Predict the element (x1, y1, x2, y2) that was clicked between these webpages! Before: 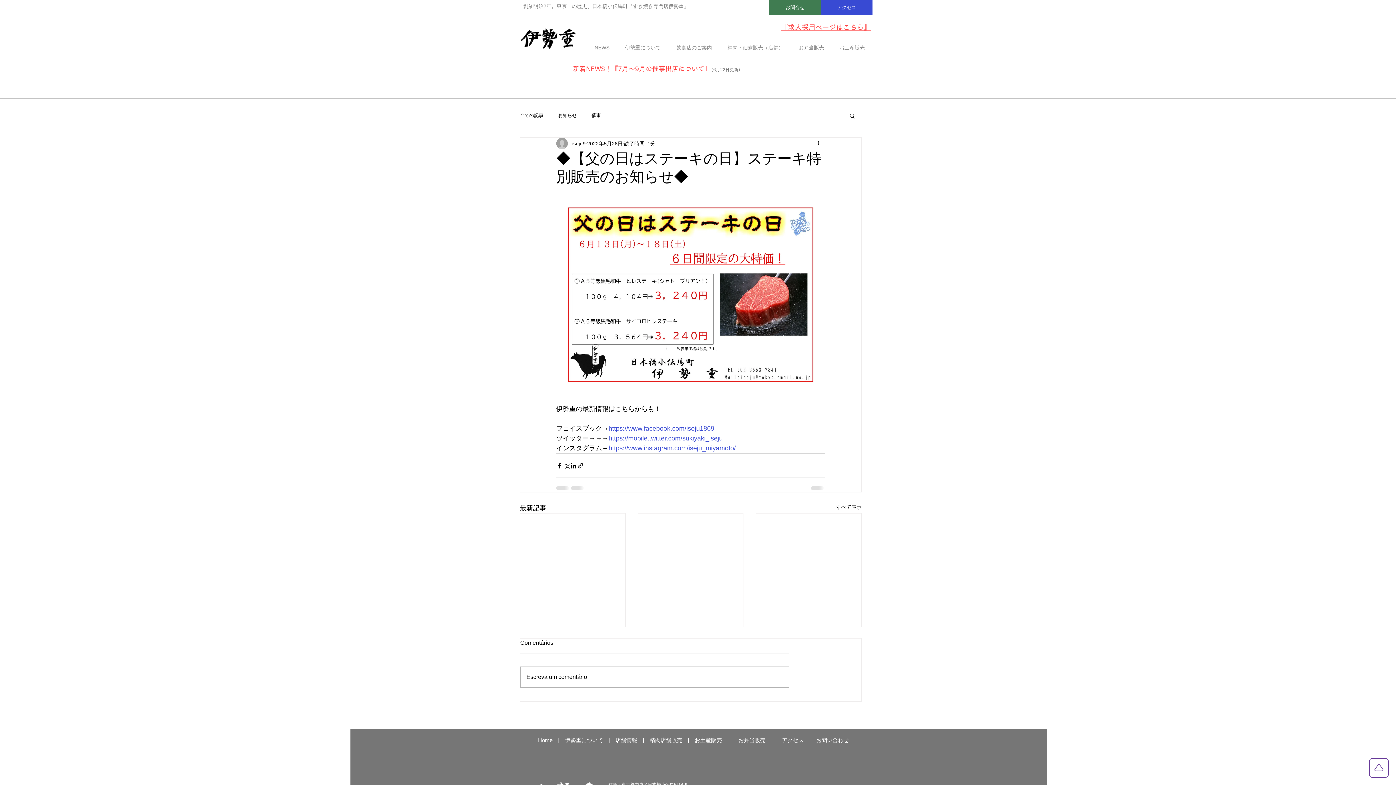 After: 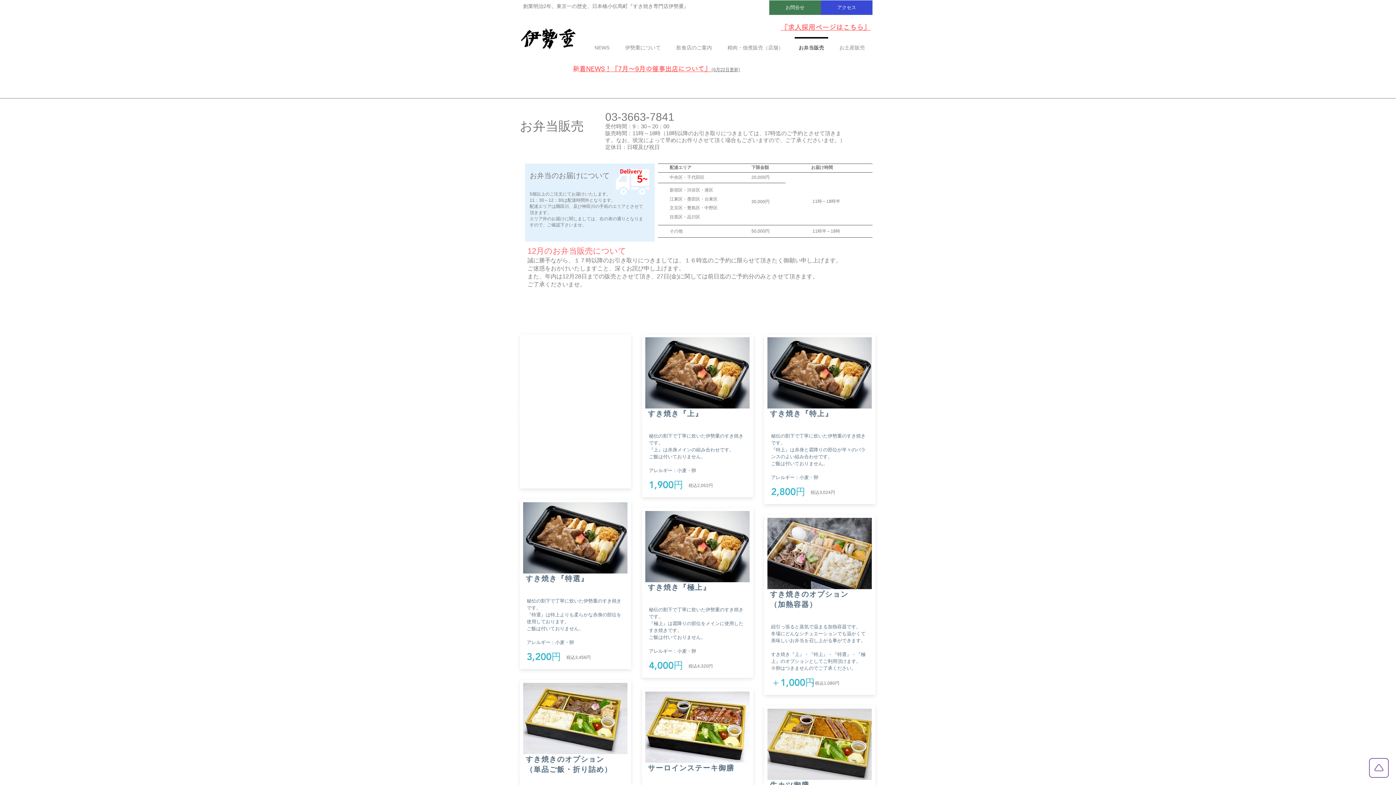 Action: bbox: (738, 737, 765, 743) label: お弁当販売